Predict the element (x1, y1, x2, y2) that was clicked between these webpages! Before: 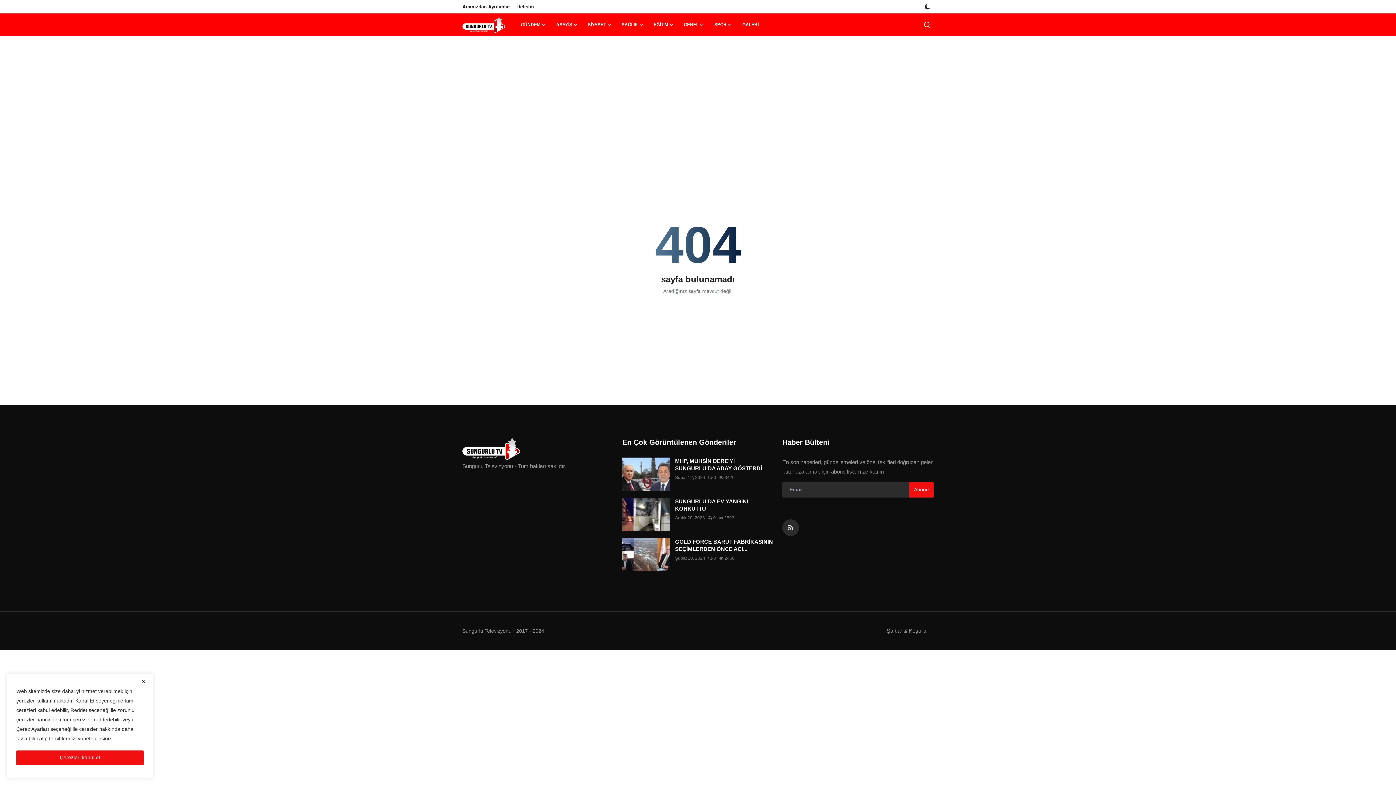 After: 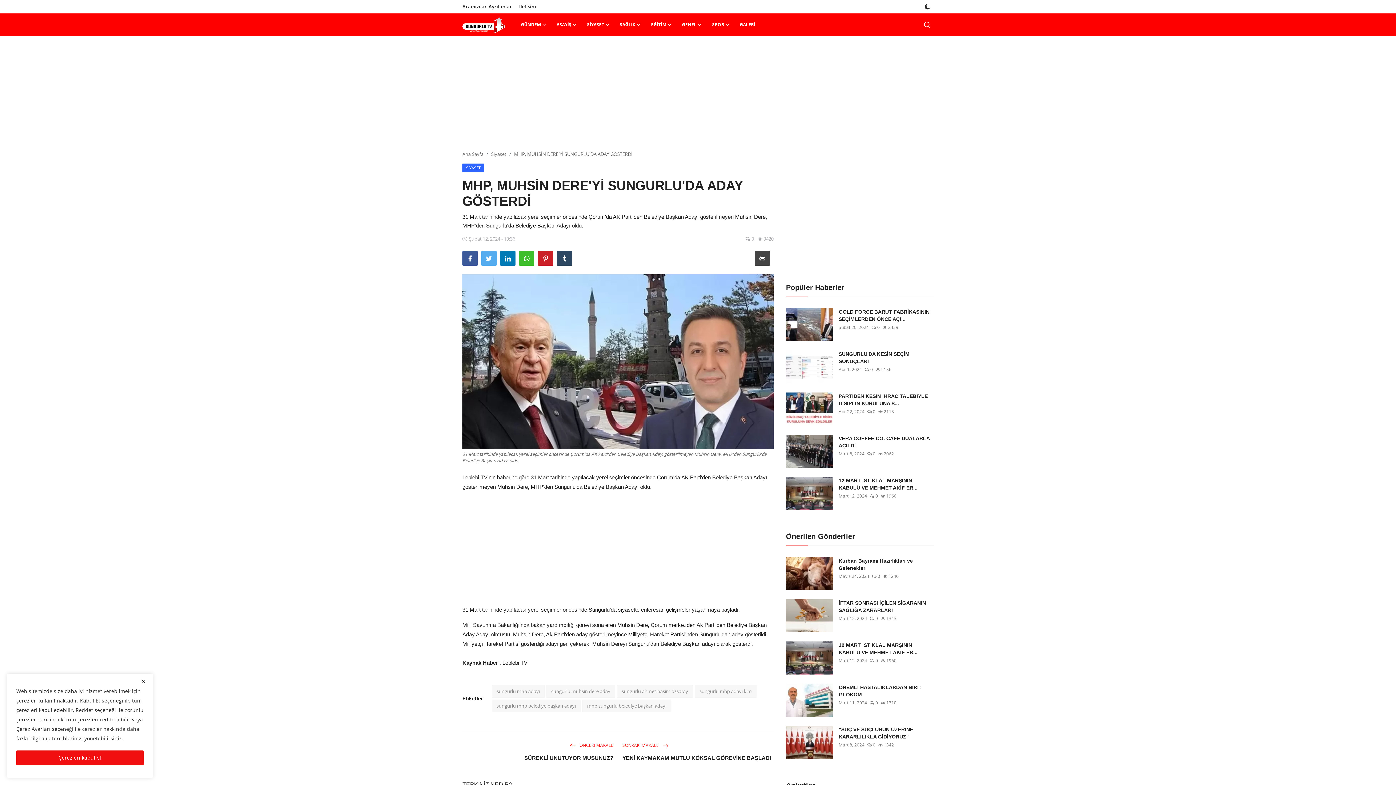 Action: bbox: (675, 457, 773, 472) label: MHP, MUHSİN DERE'Yİ SUNGURLU'DA ADAY GÖSTERDİ